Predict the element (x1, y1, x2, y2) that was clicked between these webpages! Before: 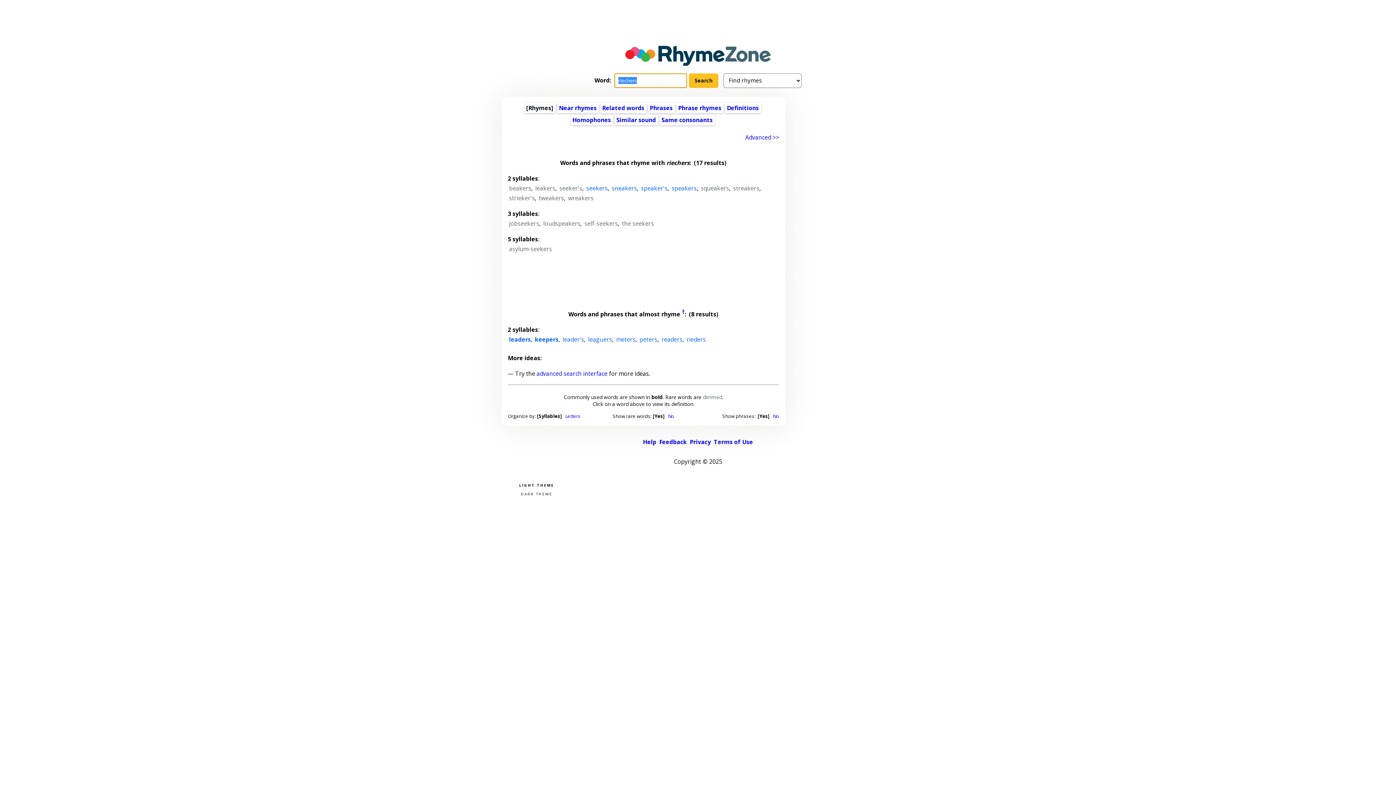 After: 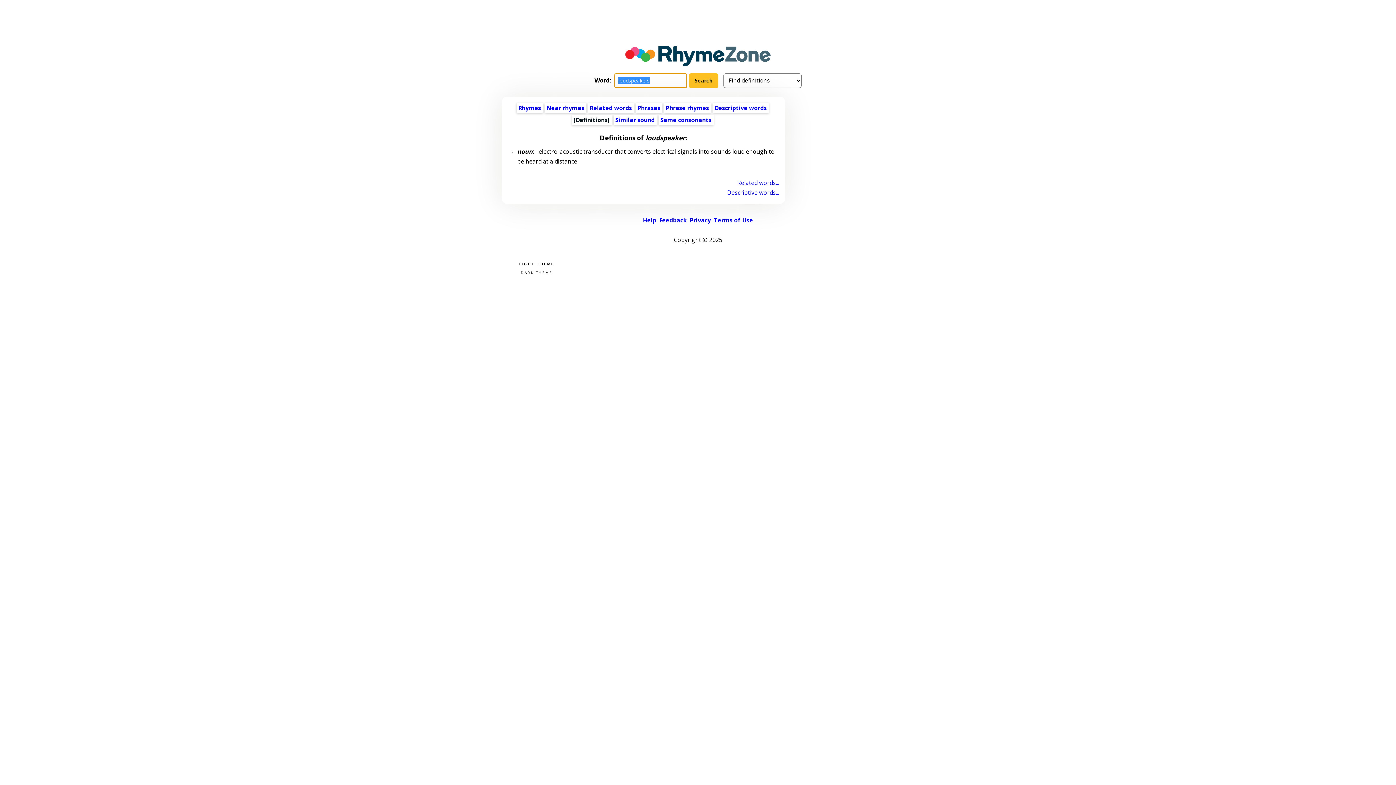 Action: label: loudspeakers bbox: (543, 219, 580, 227)